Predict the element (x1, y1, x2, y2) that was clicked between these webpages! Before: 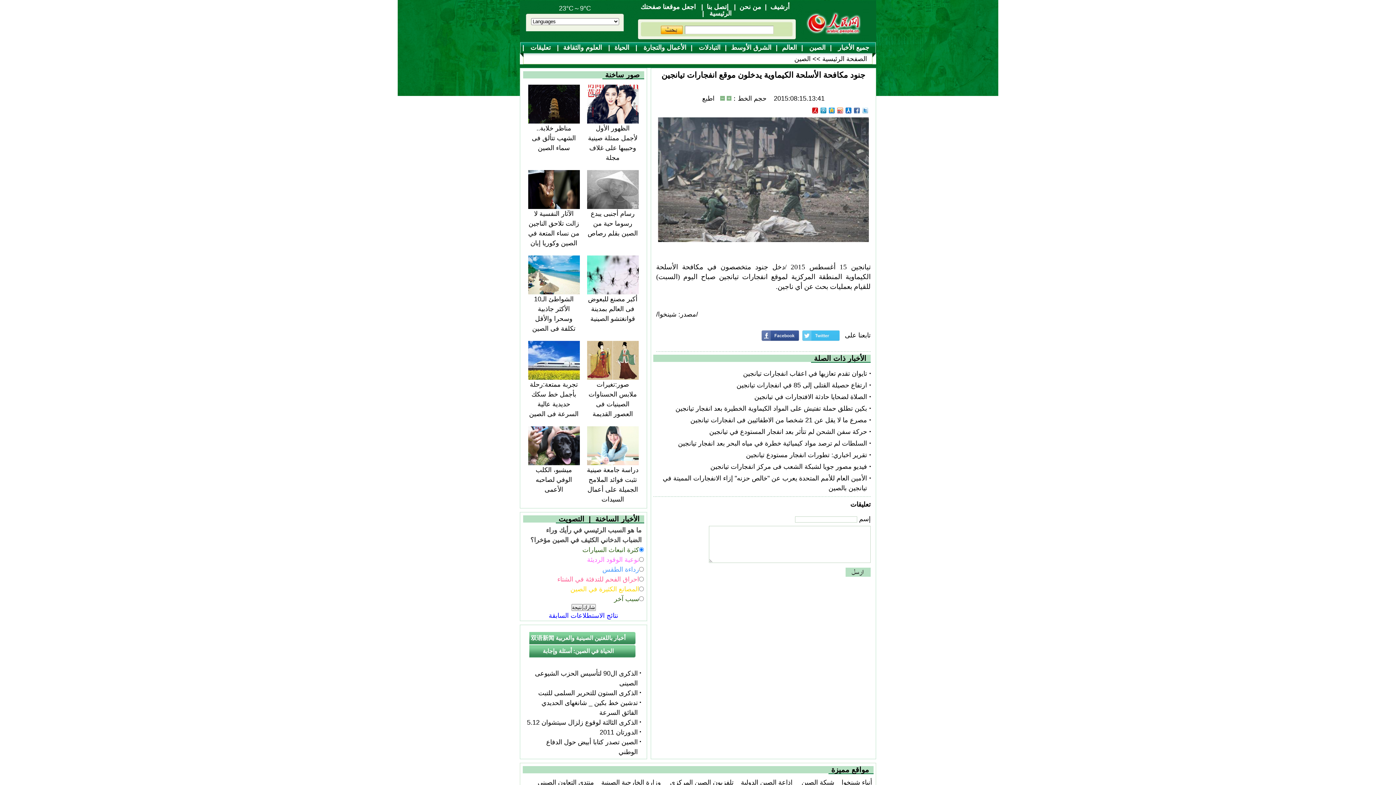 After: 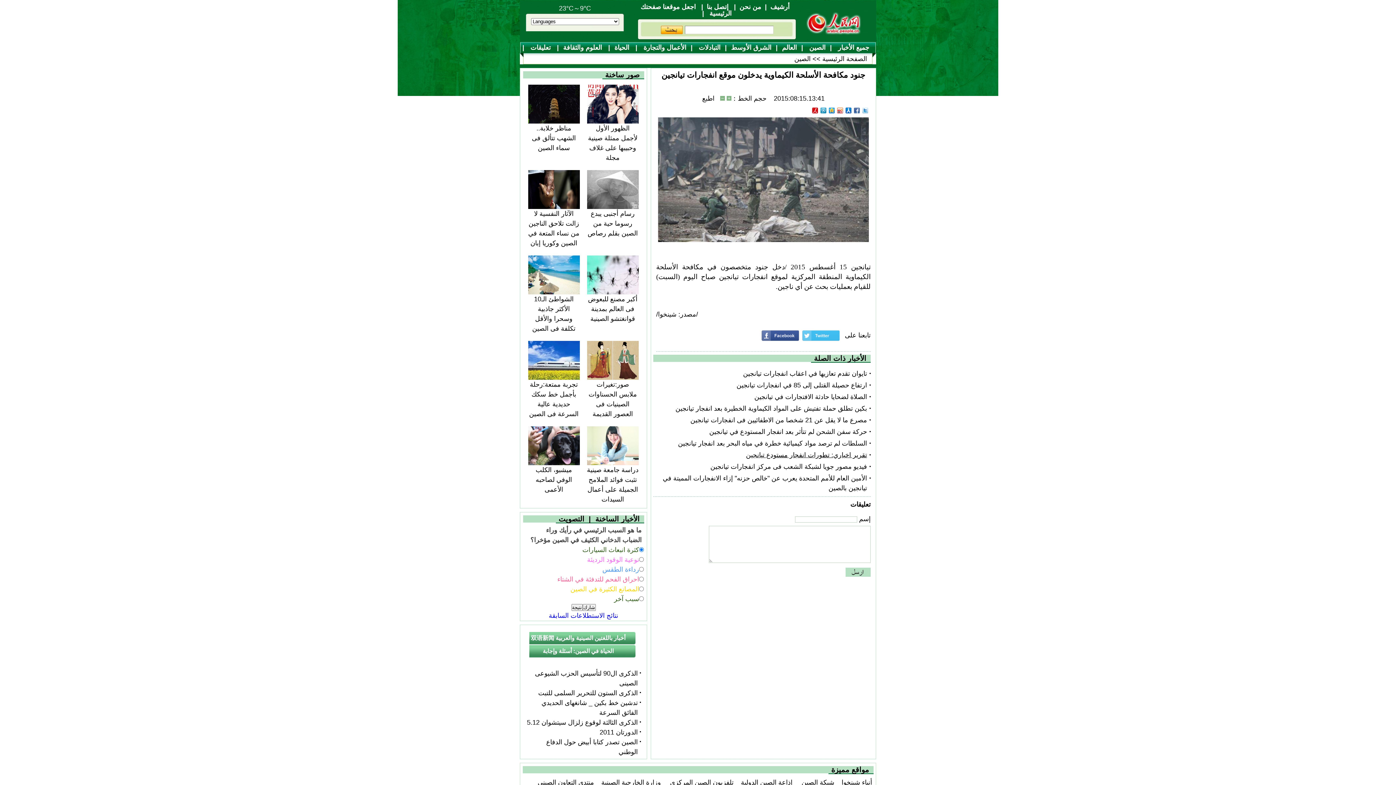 Action: label: تقرير اخباري: تطورات انفجار مستودع تيانجين bbox: (746, 451, 867, 458)